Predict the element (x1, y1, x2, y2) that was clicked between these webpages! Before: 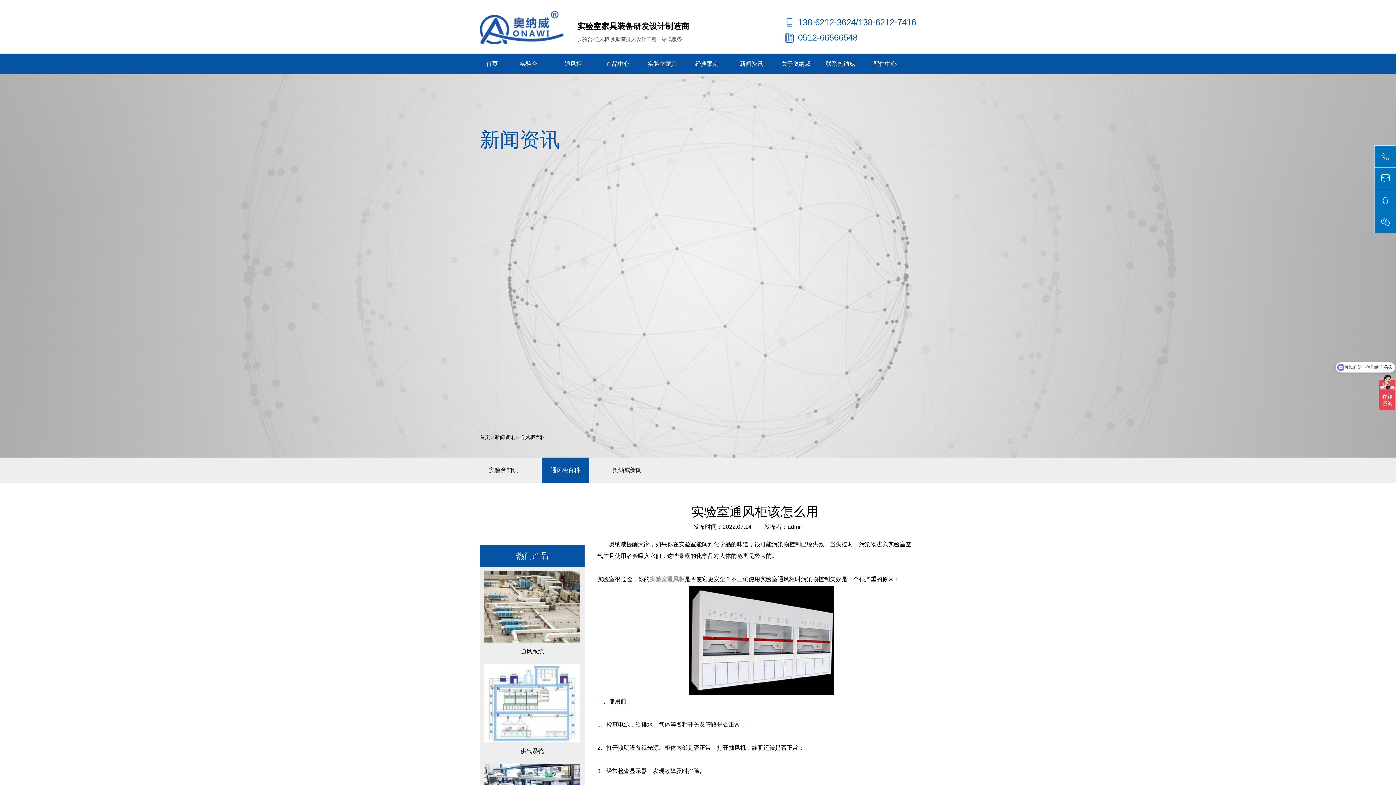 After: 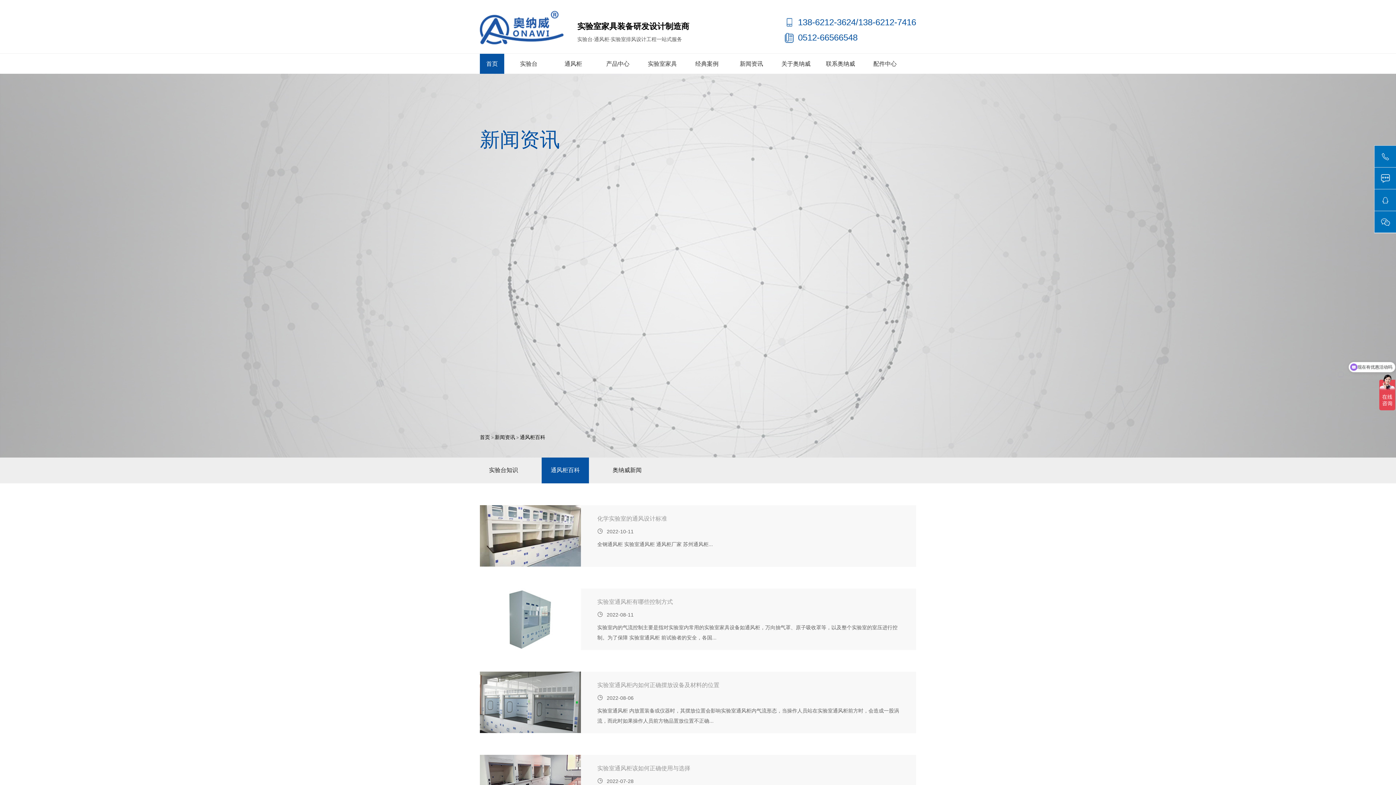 Action: bbox: (550, 457, 580, 483) label: 通风柜百科